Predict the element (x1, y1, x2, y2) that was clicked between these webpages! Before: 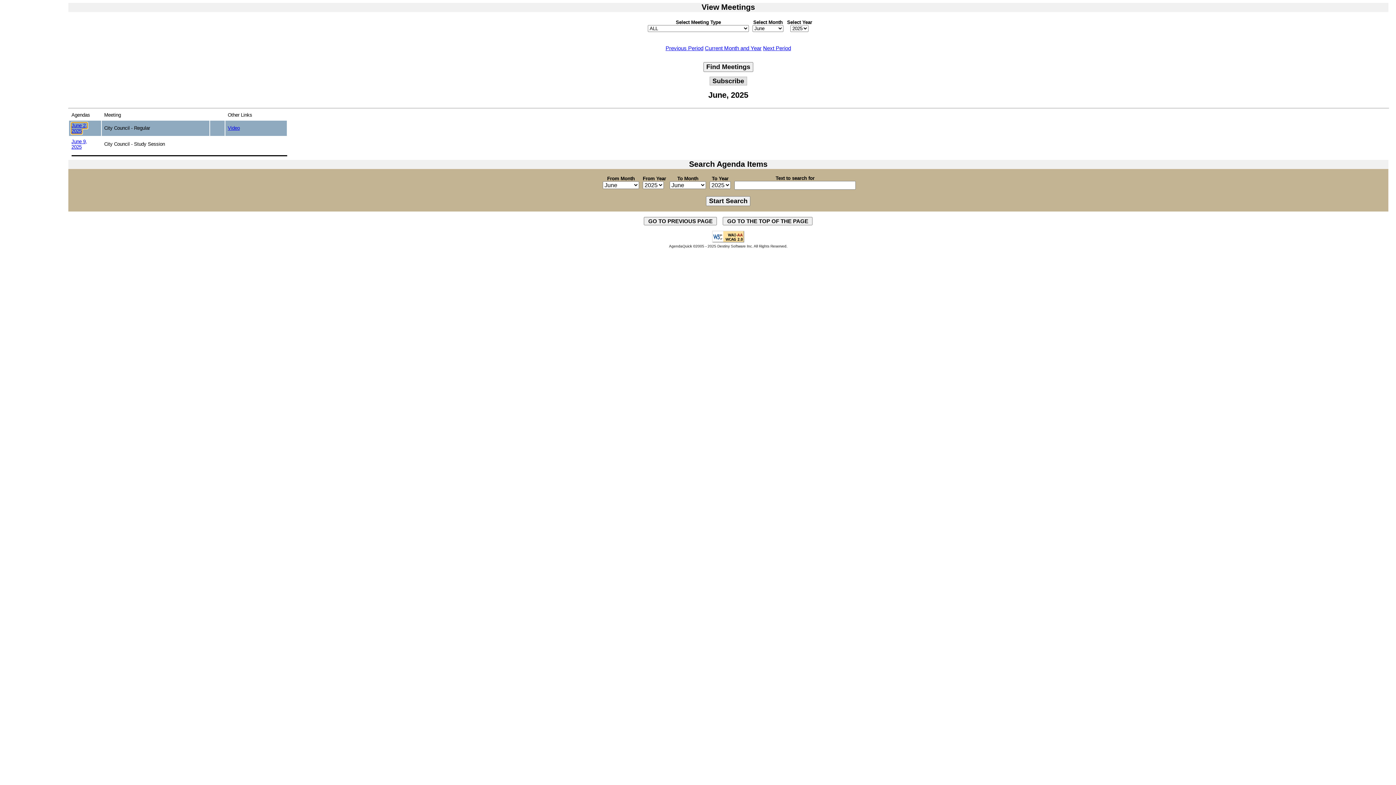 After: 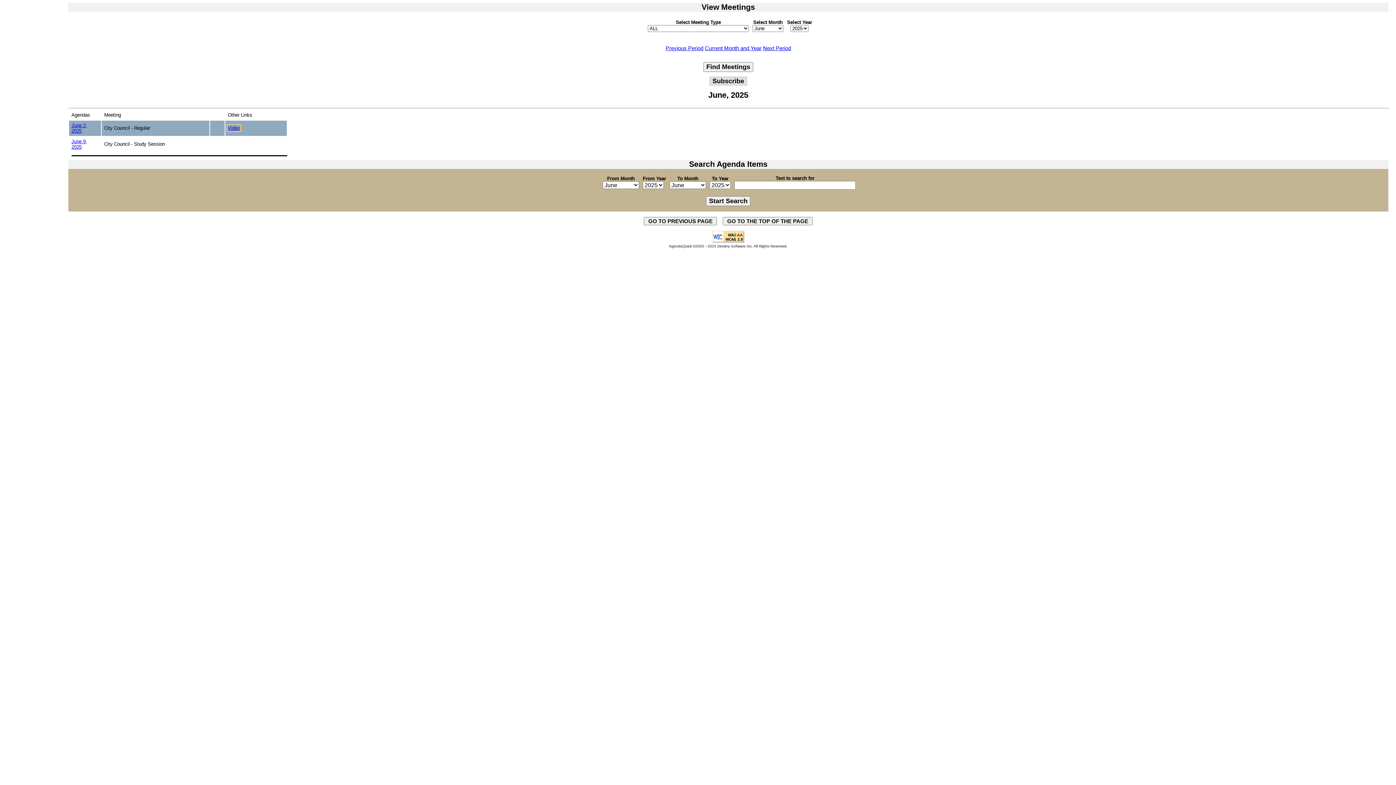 Action: bbox: (227, 125, 239, 130) label: Video